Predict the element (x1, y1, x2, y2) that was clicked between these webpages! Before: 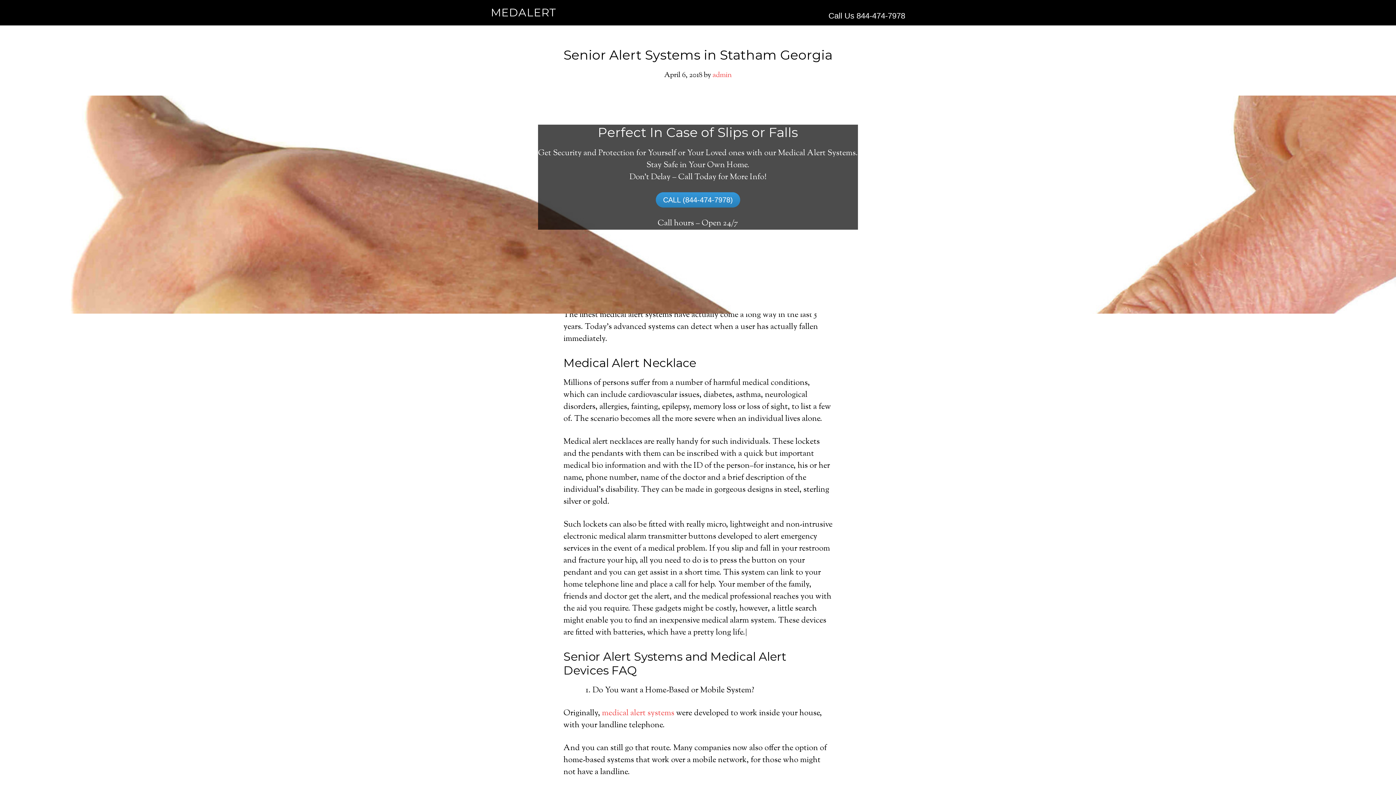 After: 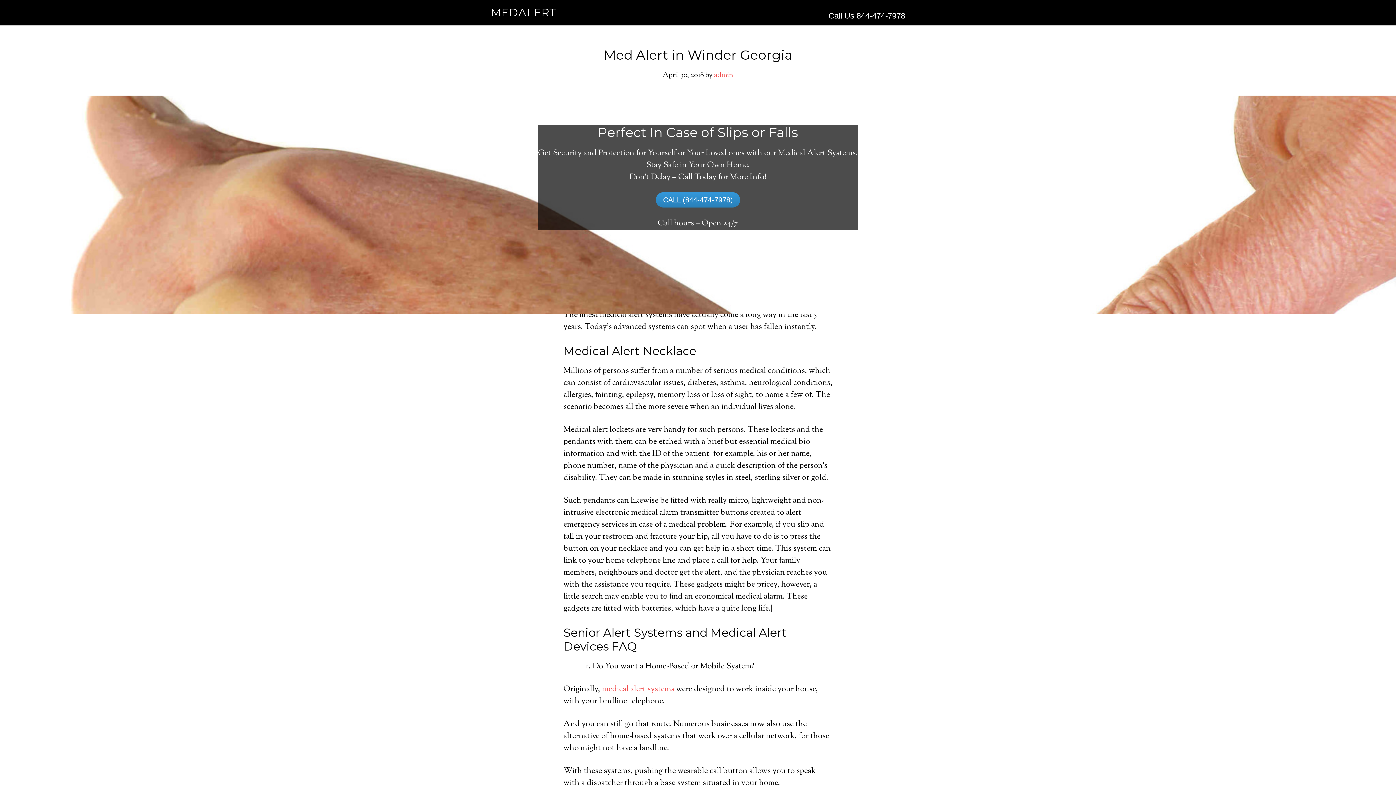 Action: bbox: (602, 708, 674, 719) label: medical alert systems